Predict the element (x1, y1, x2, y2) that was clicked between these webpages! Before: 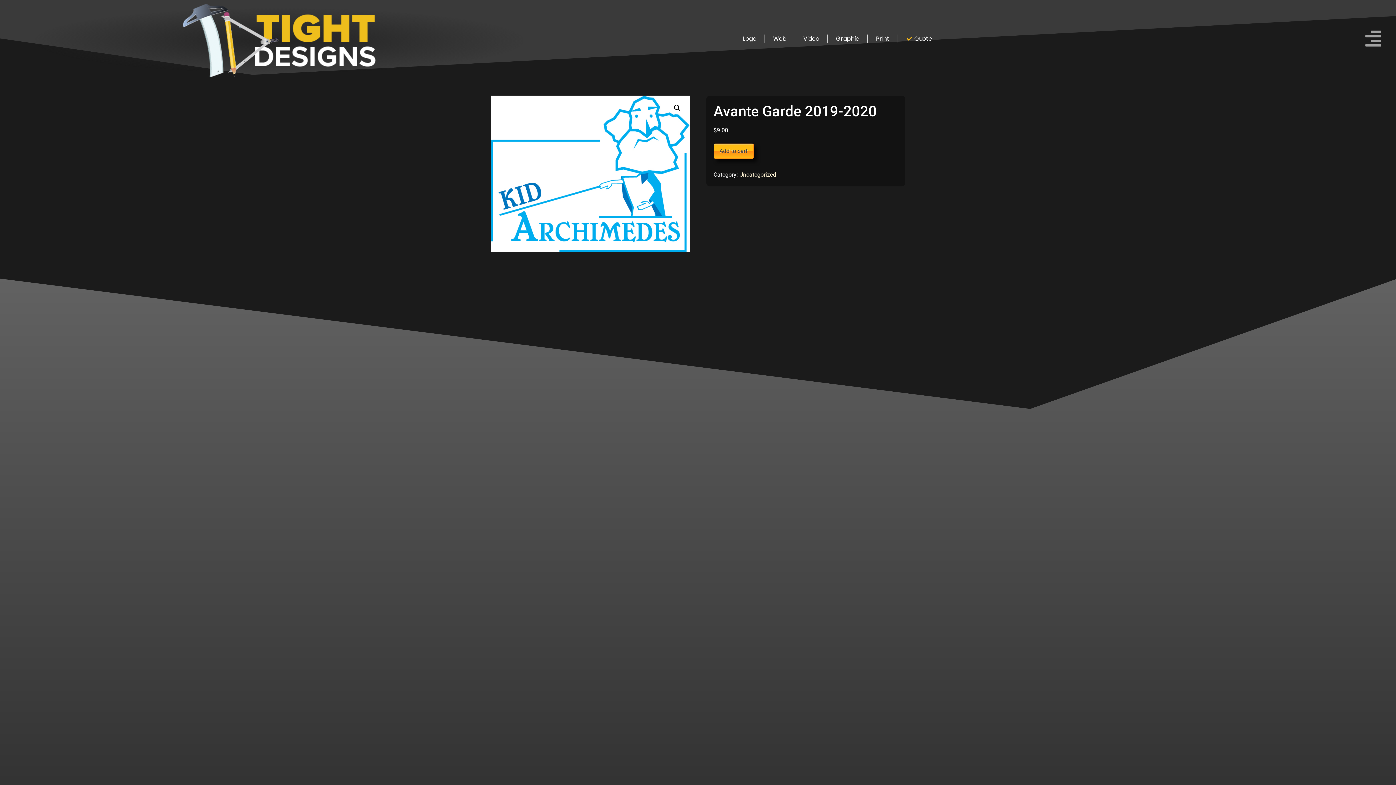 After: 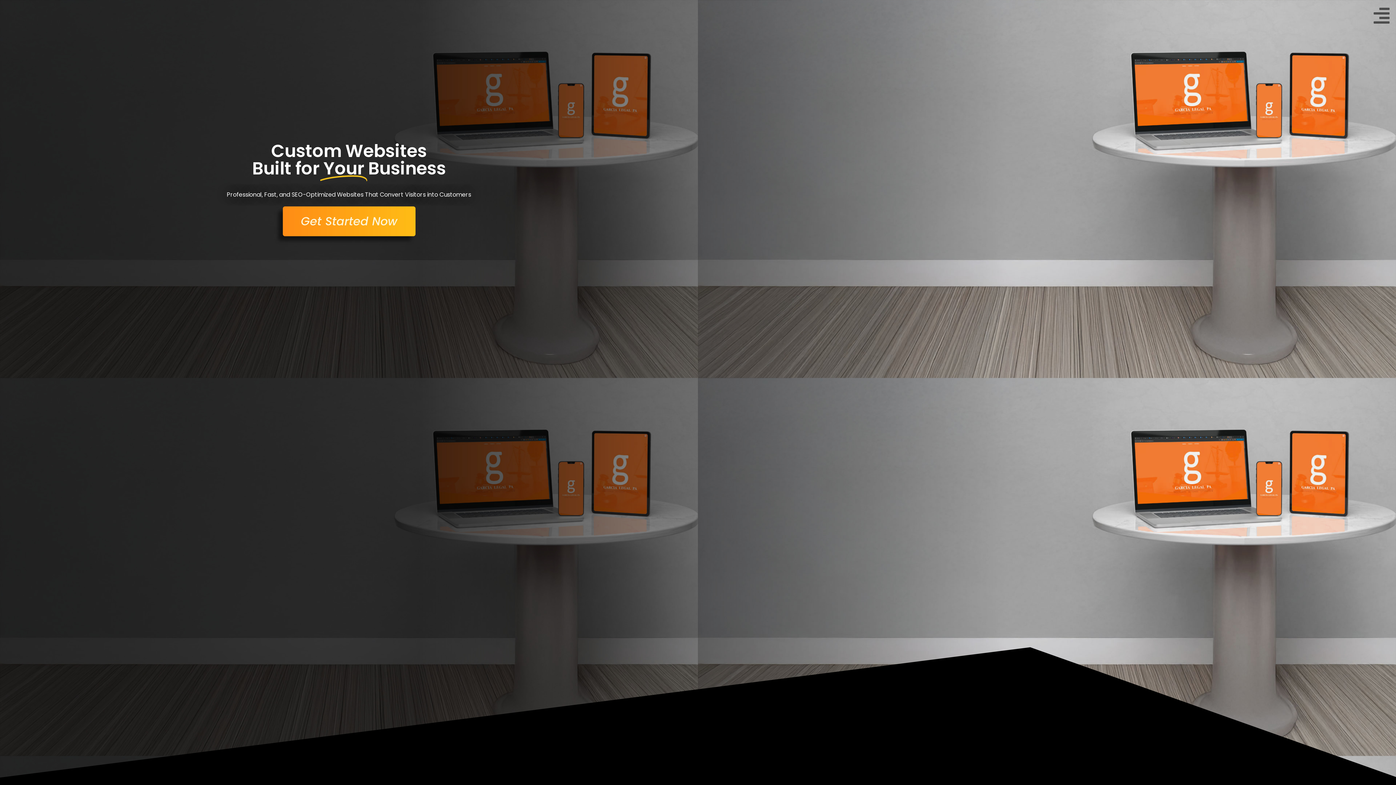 Action: label: Web bbox: (773, 34, 786, 43)